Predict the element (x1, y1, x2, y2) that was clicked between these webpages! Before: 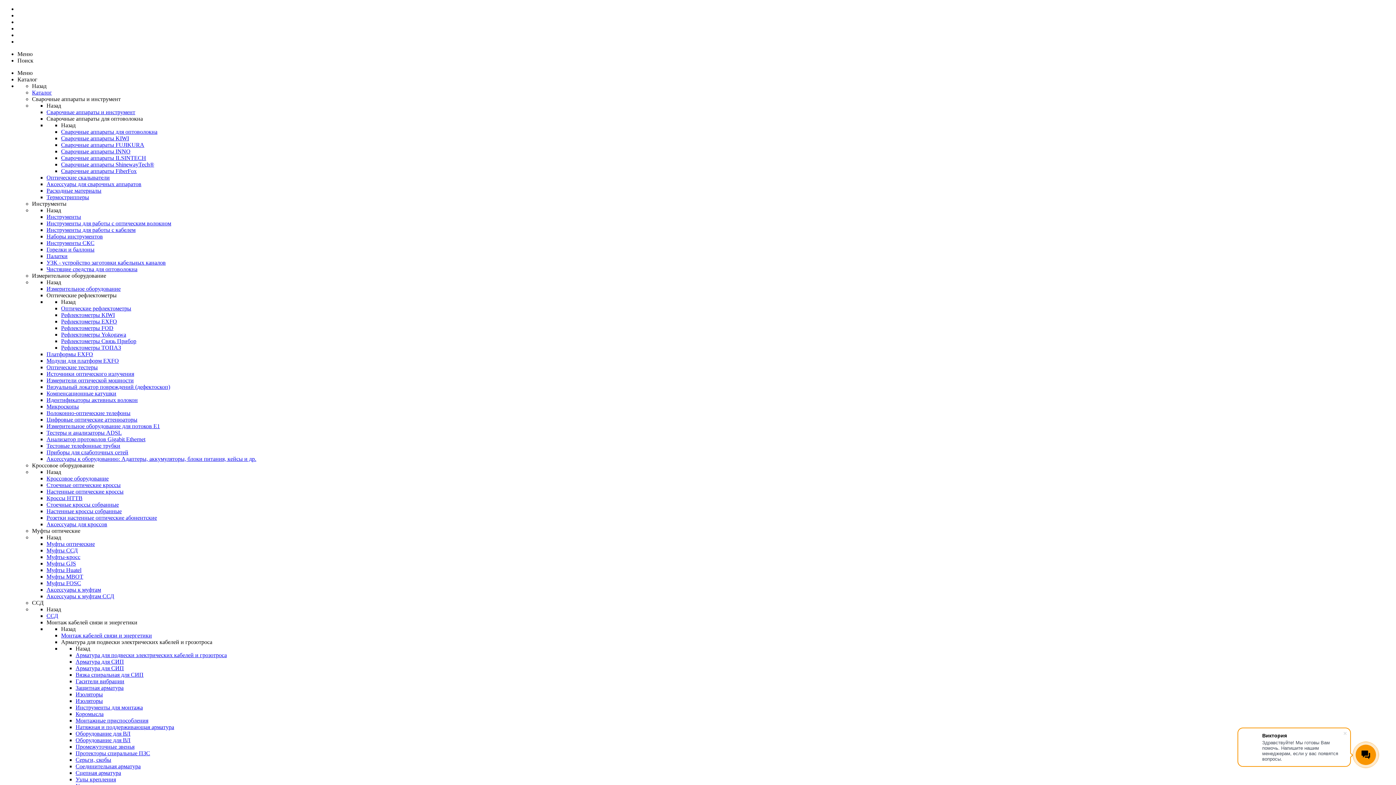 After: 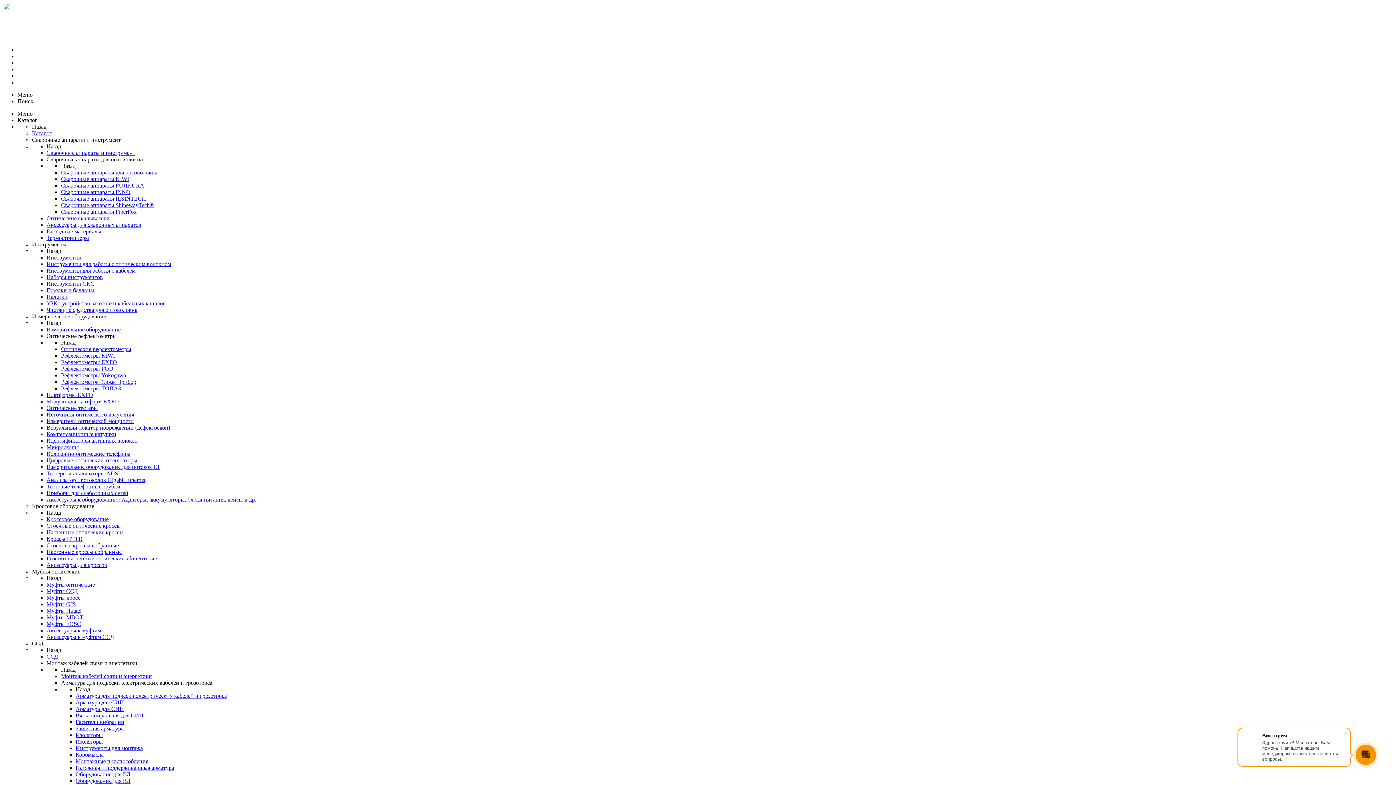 Action: bbox: (75, 698, 102, 704) label: Изоляторы